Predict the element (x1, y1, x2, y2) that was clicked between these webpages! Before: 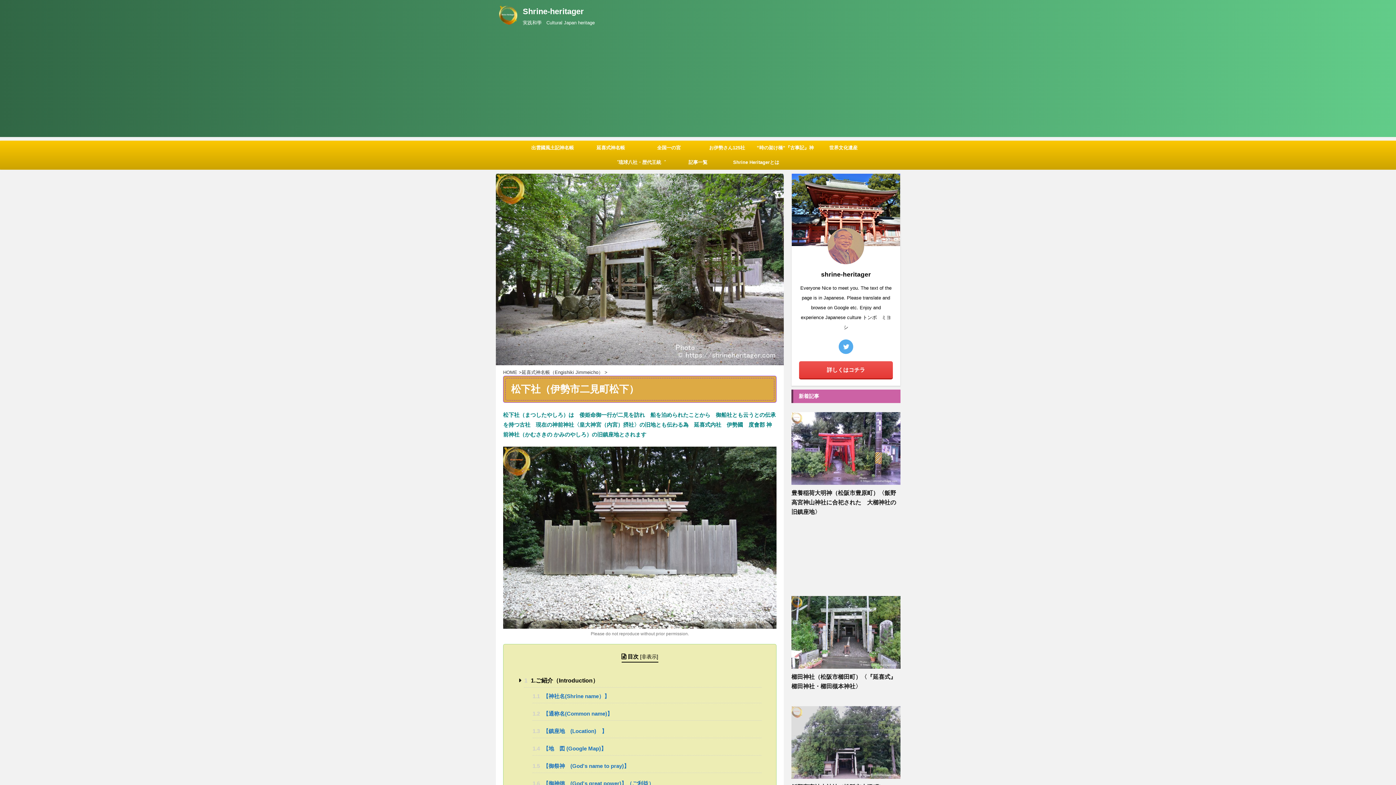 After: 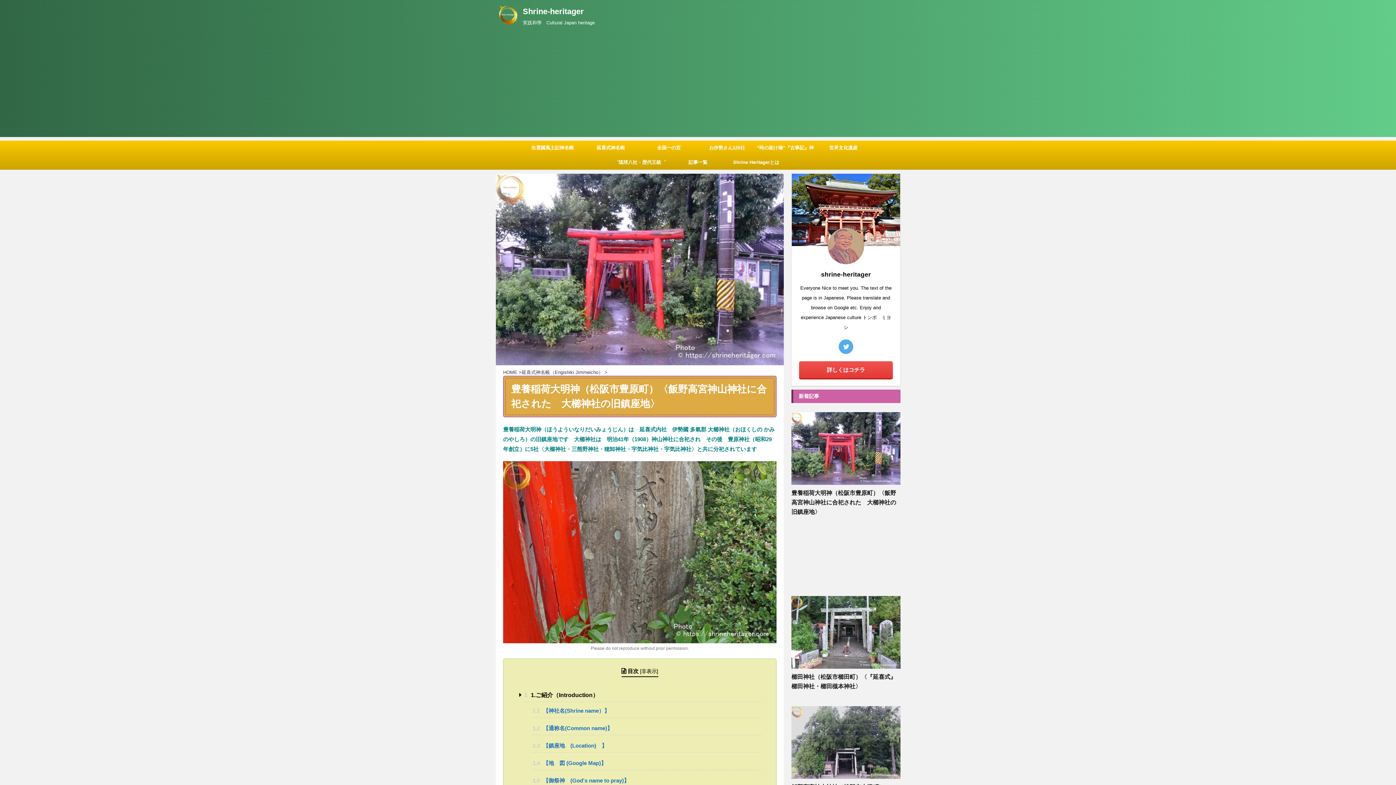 Action: bbox: (791, 490, 896, 515) label: 豊養稲荷大明神（松阪市豊原町）〈飯野高宮神山神社に合祀された　大櫛神社の旧鎮座地〉